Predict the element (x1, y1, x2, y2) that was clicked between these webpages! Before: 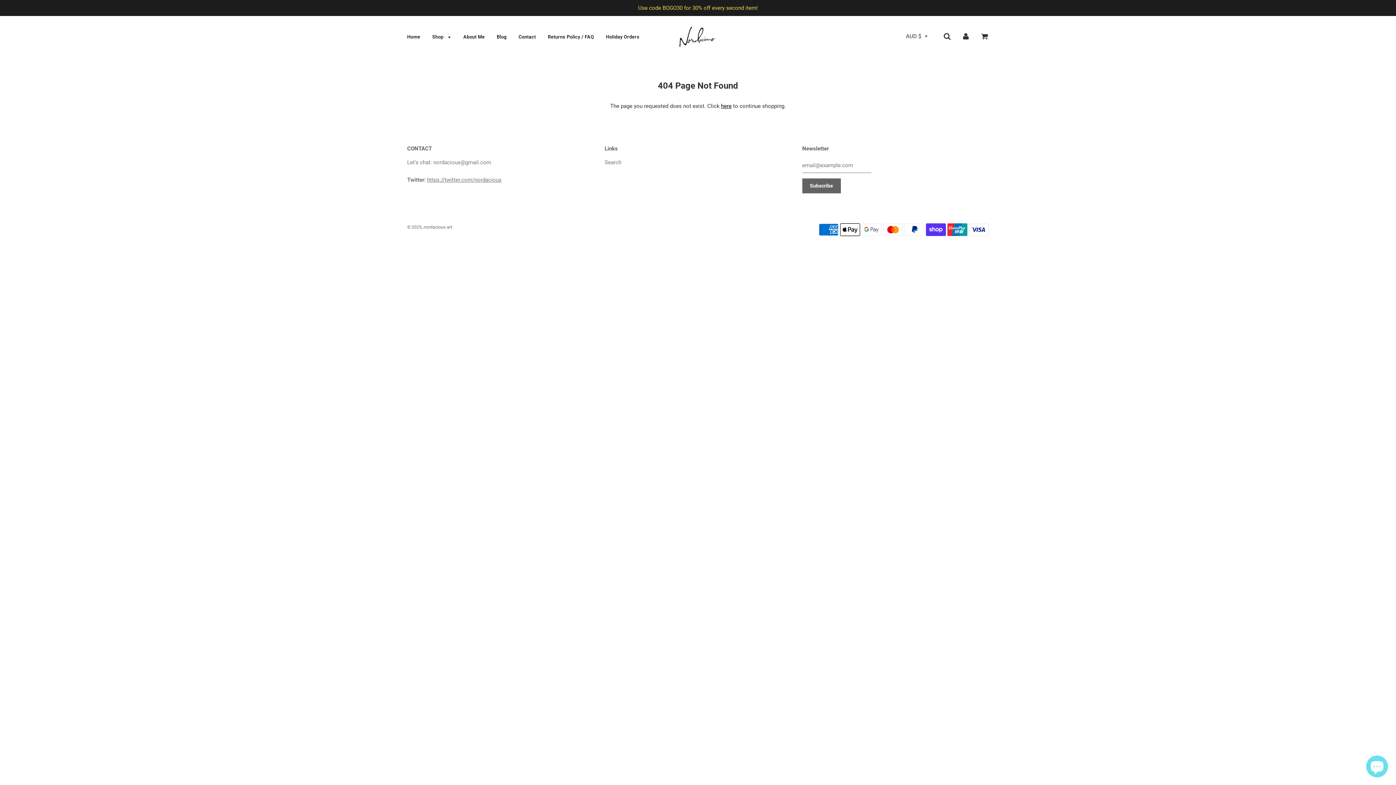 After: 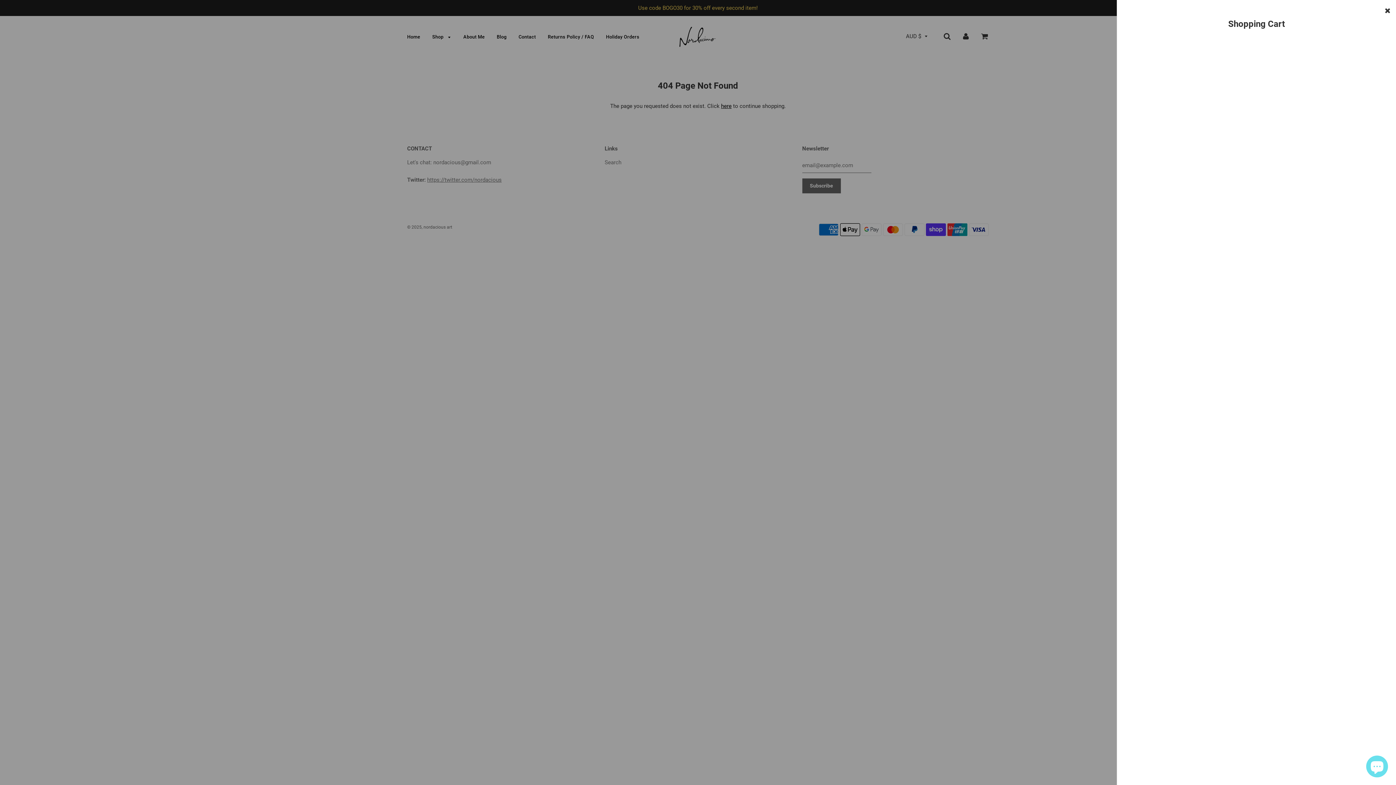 Action: bbox: (981, 32, 988, 40)